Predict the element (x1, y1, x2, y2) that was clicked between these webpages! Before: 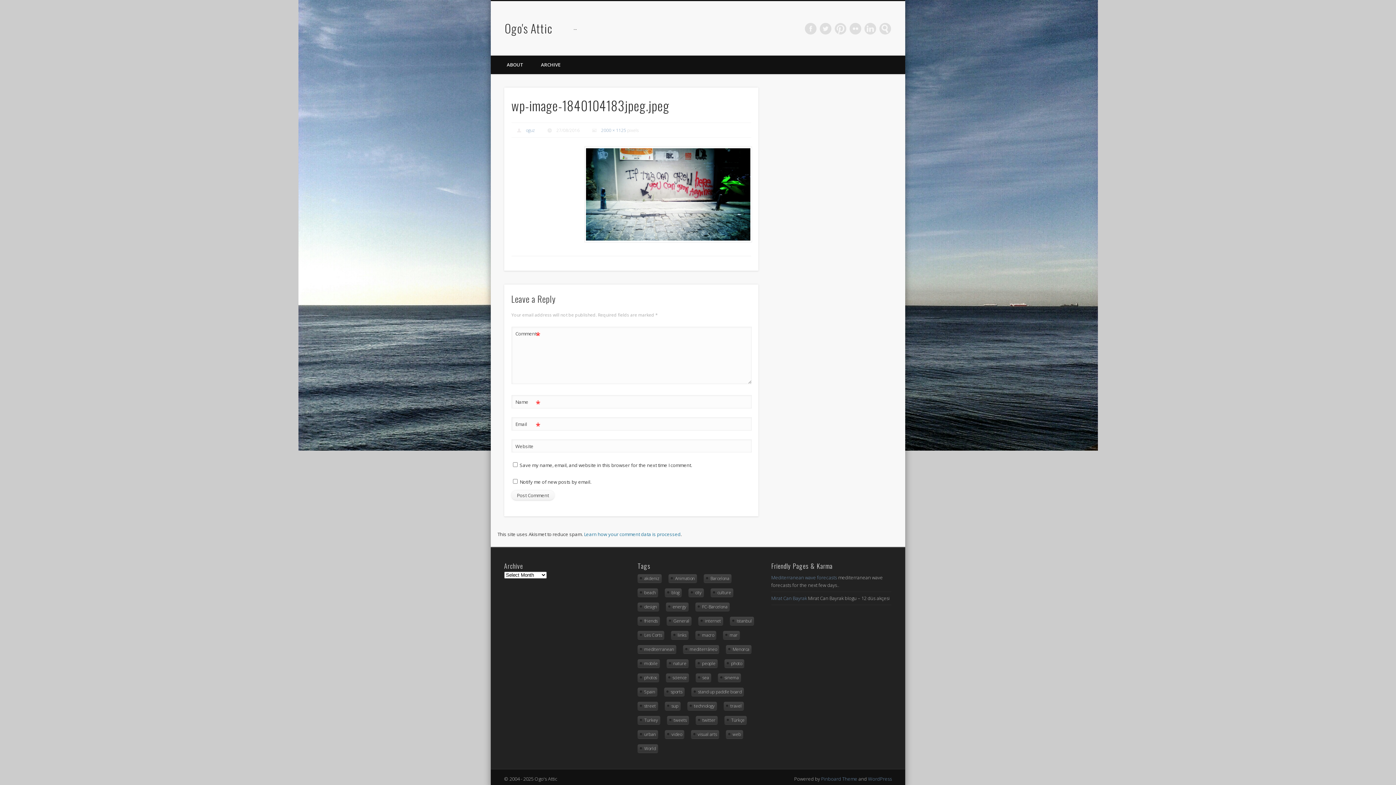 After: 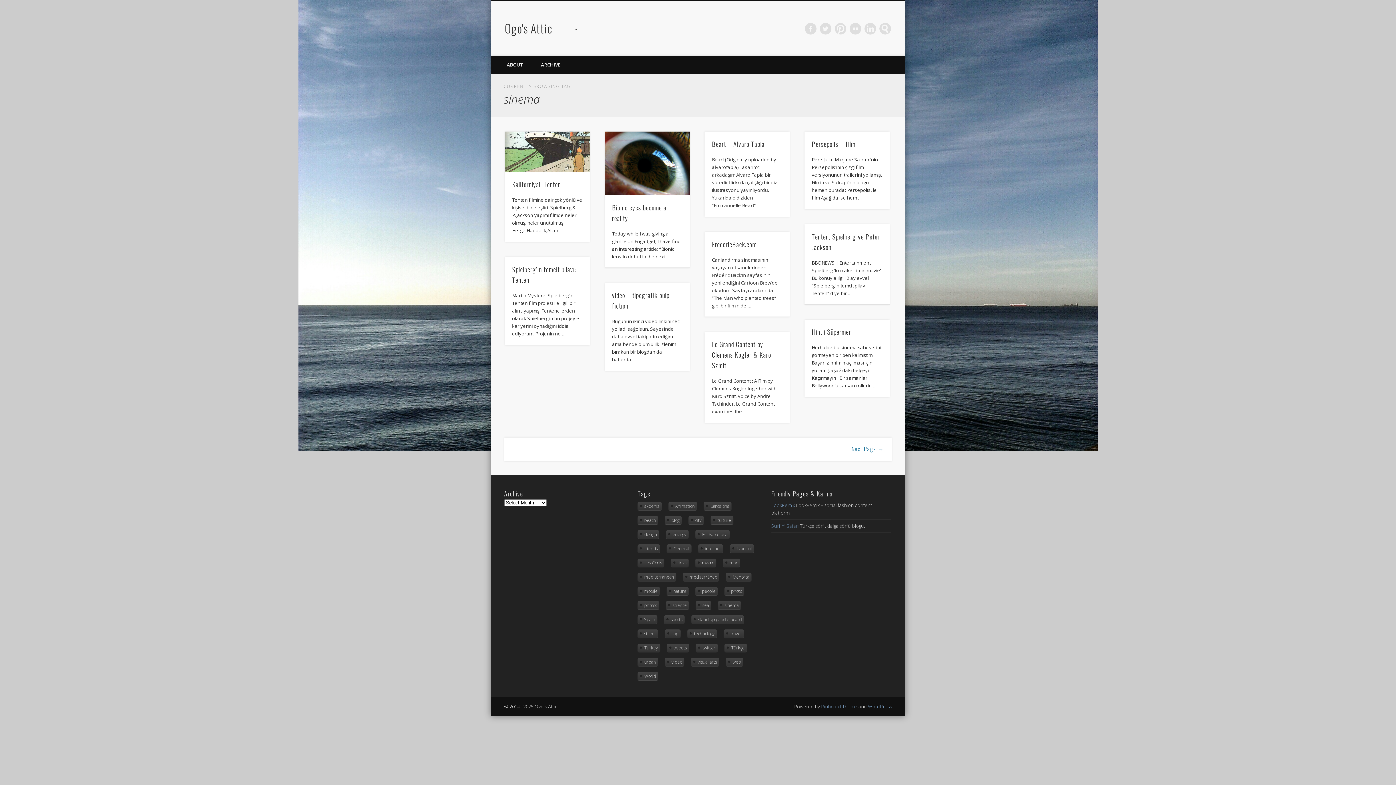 Action: label: sinema (21 items) bbox: (718, 673, 741, 682)